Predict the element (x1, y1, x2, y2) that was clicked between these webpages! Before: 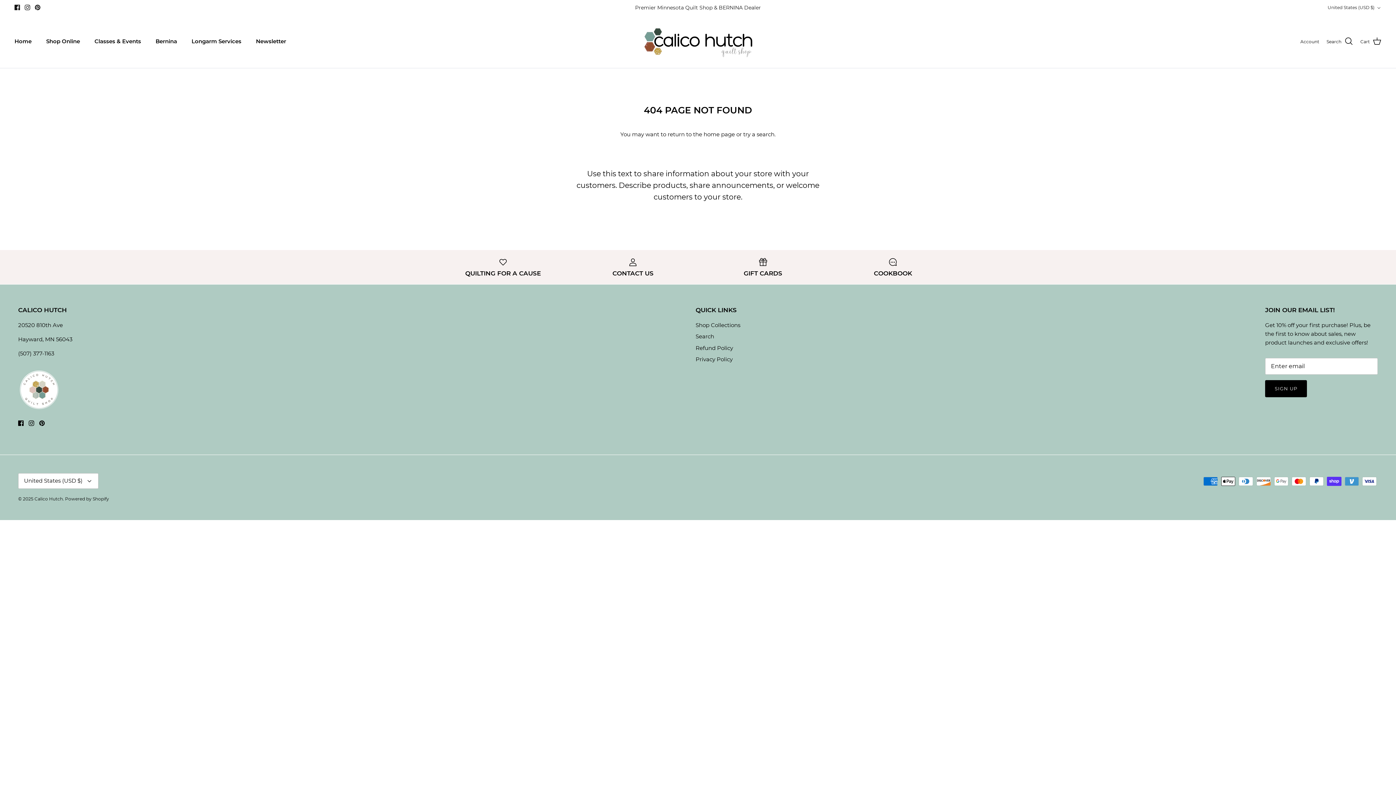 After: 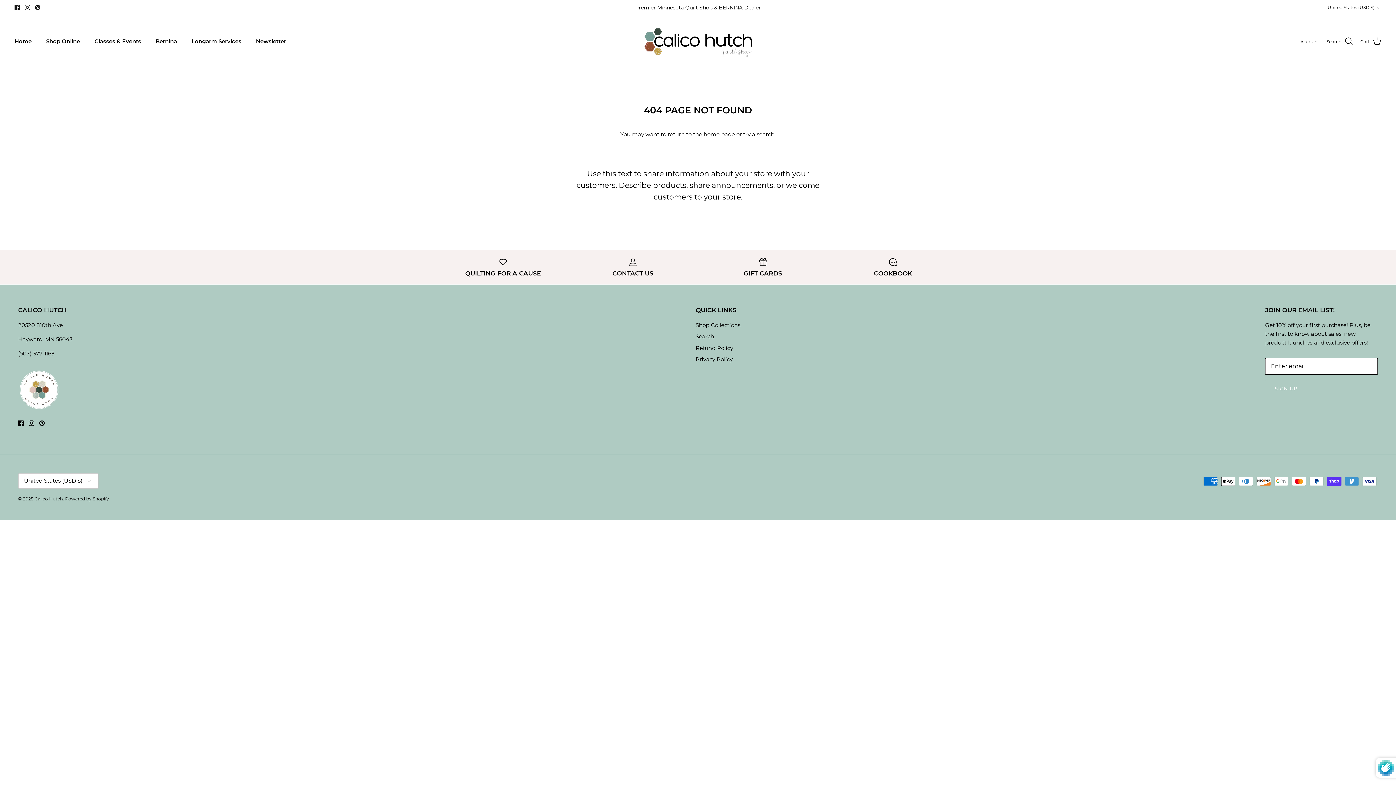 Action: label: SIGN UP bbox: (1265, 380, 1307, 397)